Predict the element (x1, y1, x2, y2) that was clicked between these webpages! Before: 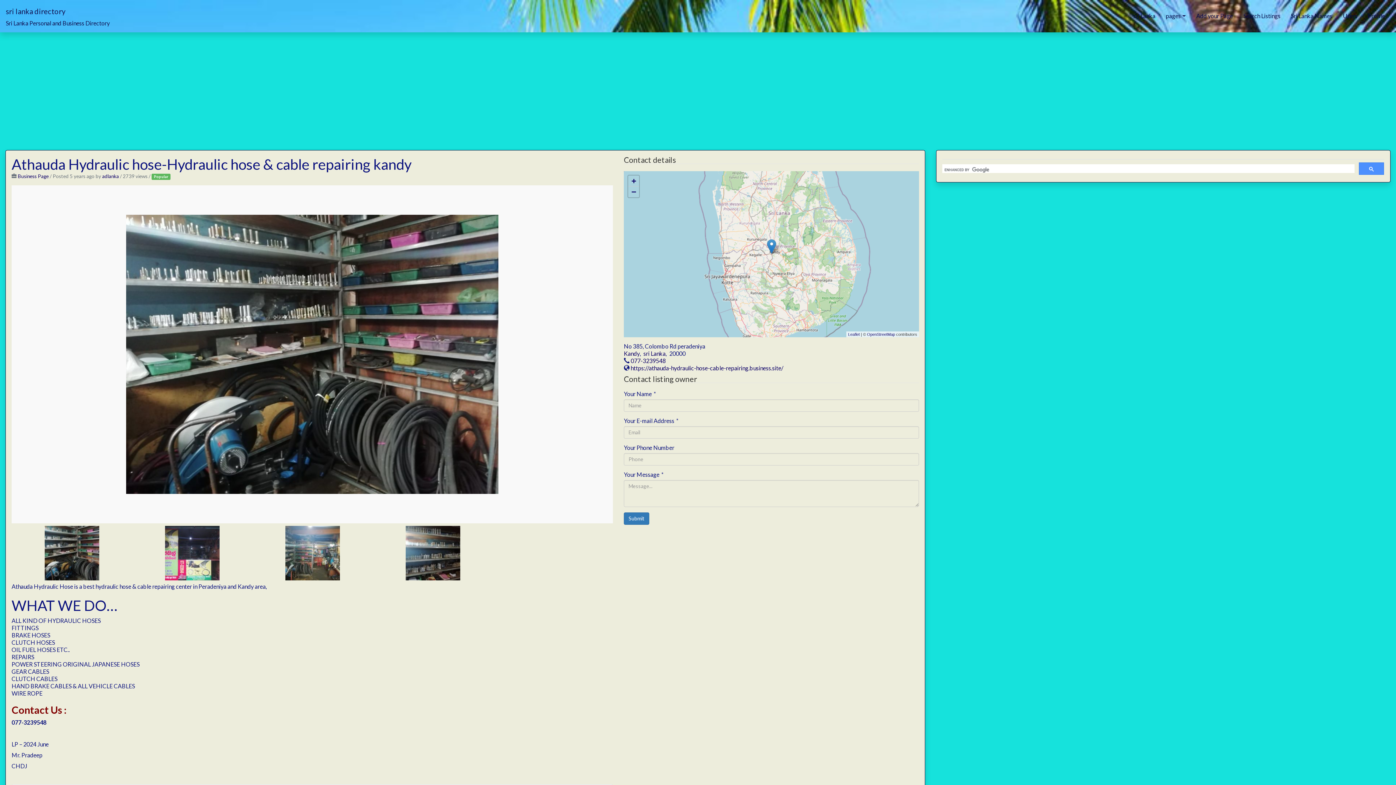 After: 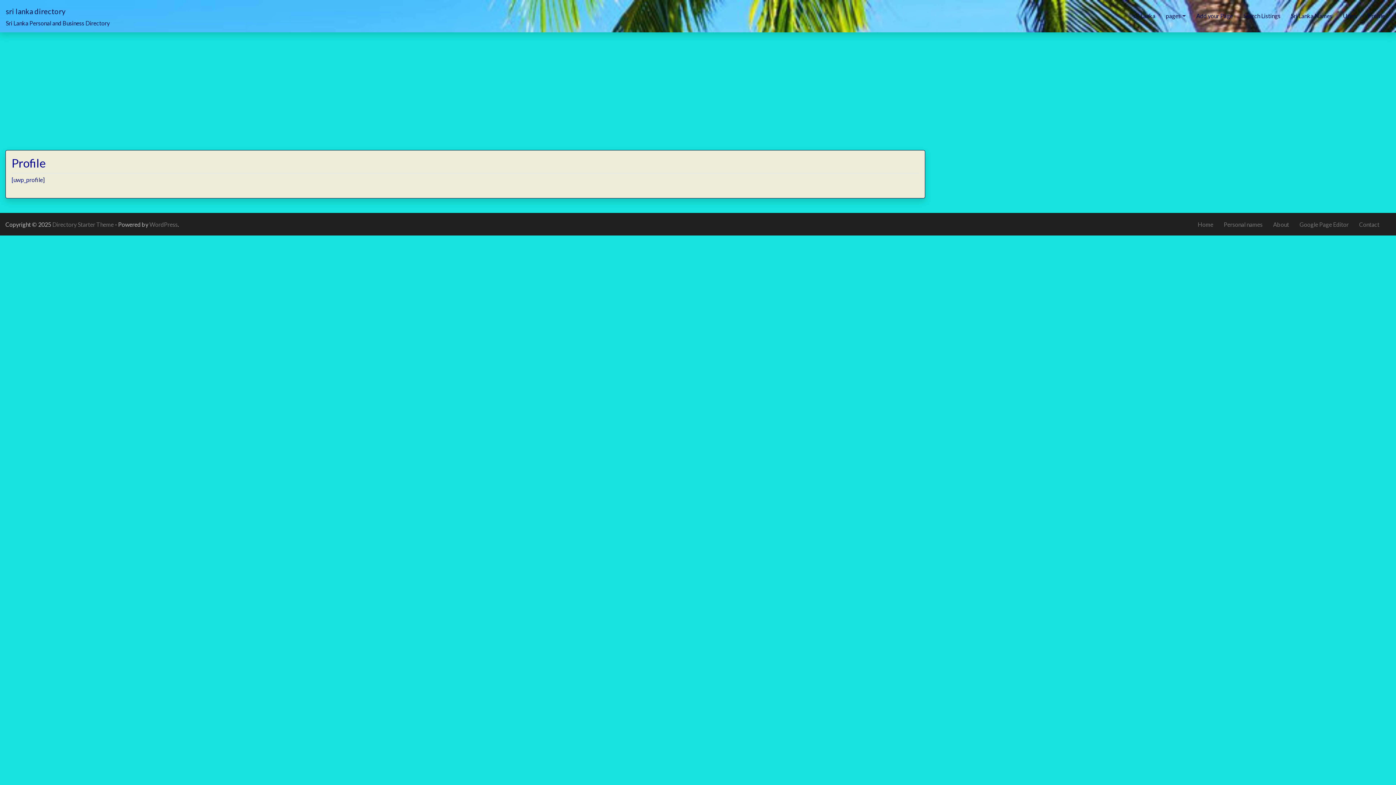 Action: bbox: (1362, 7, 1390, 24) label: Profile